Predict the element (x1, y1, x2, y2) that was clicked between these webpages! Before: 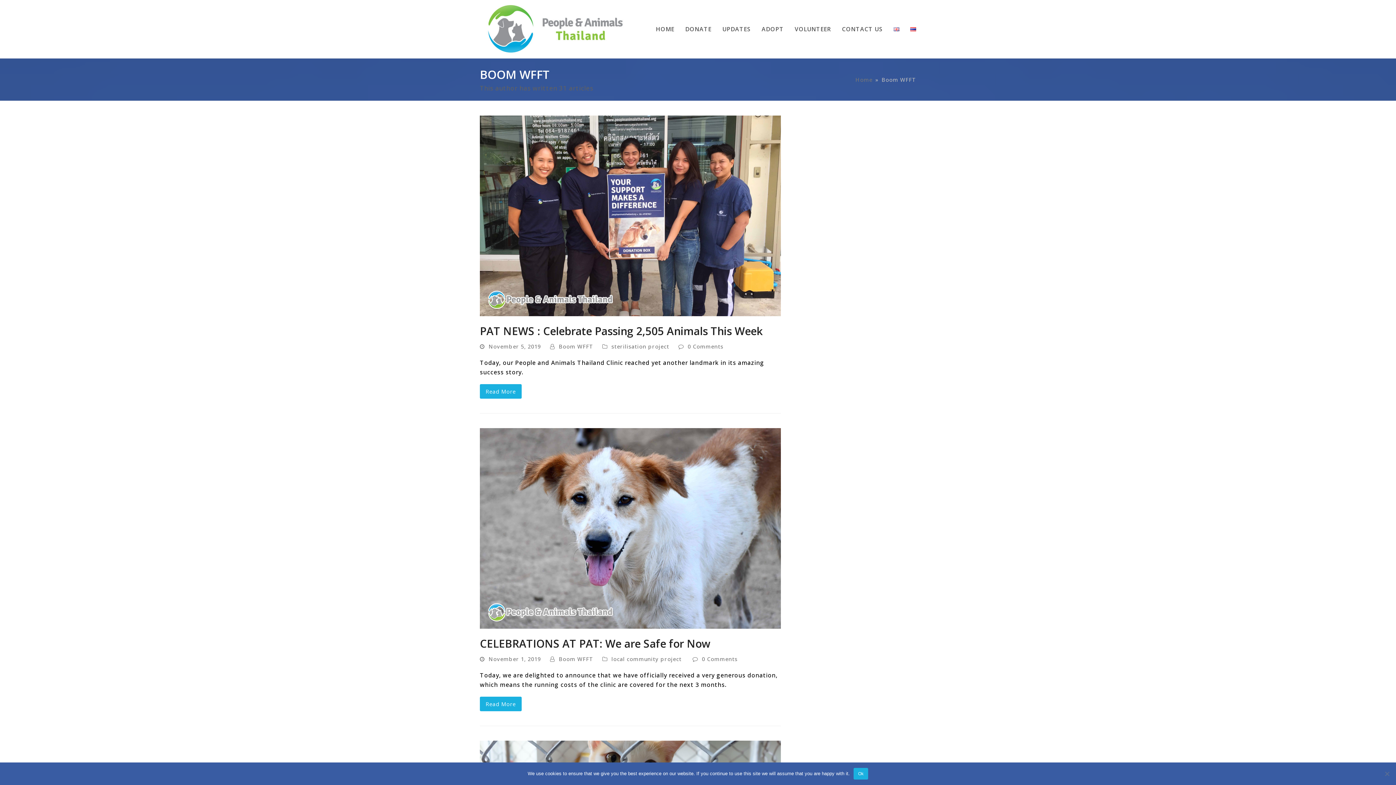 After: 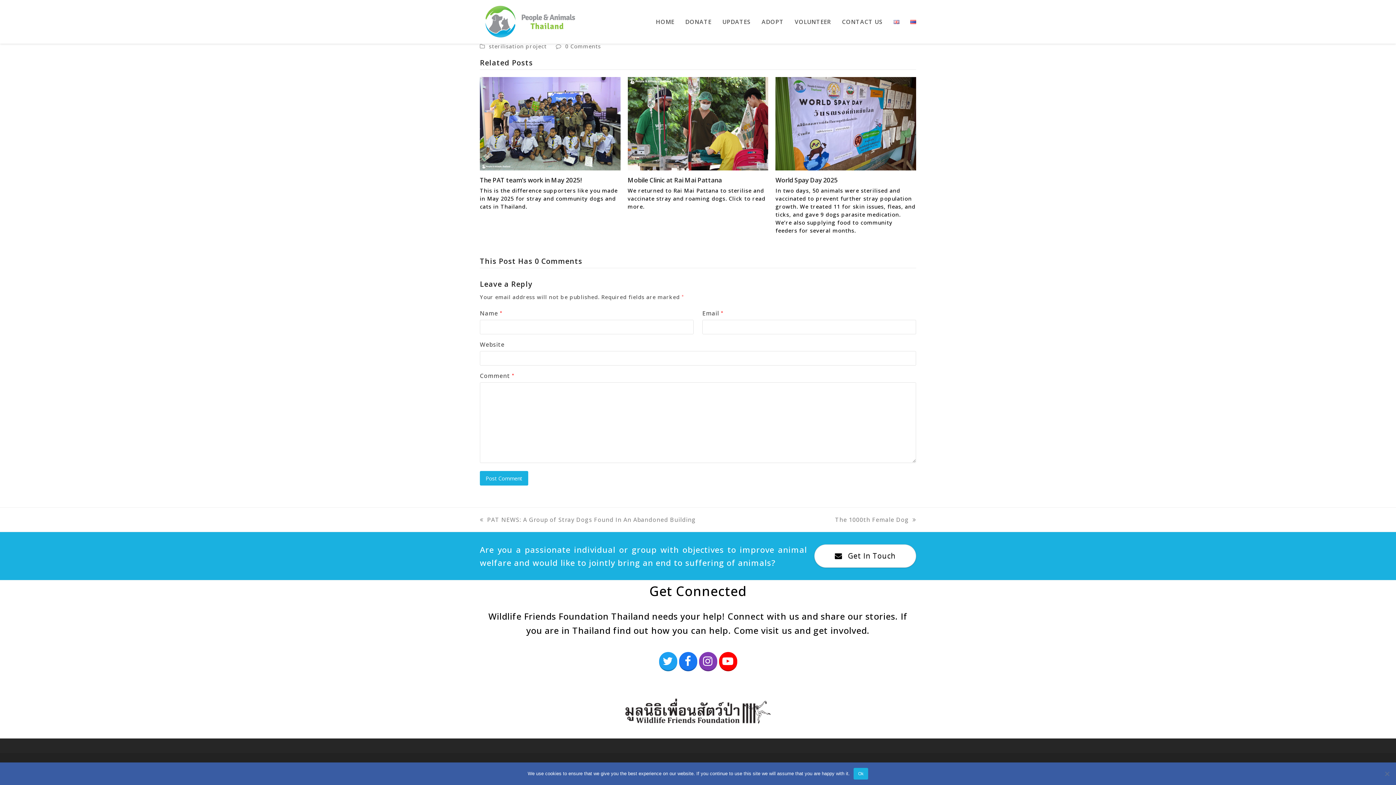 Action: label: 0 Comments bbox: (688, 342, 723, 350)